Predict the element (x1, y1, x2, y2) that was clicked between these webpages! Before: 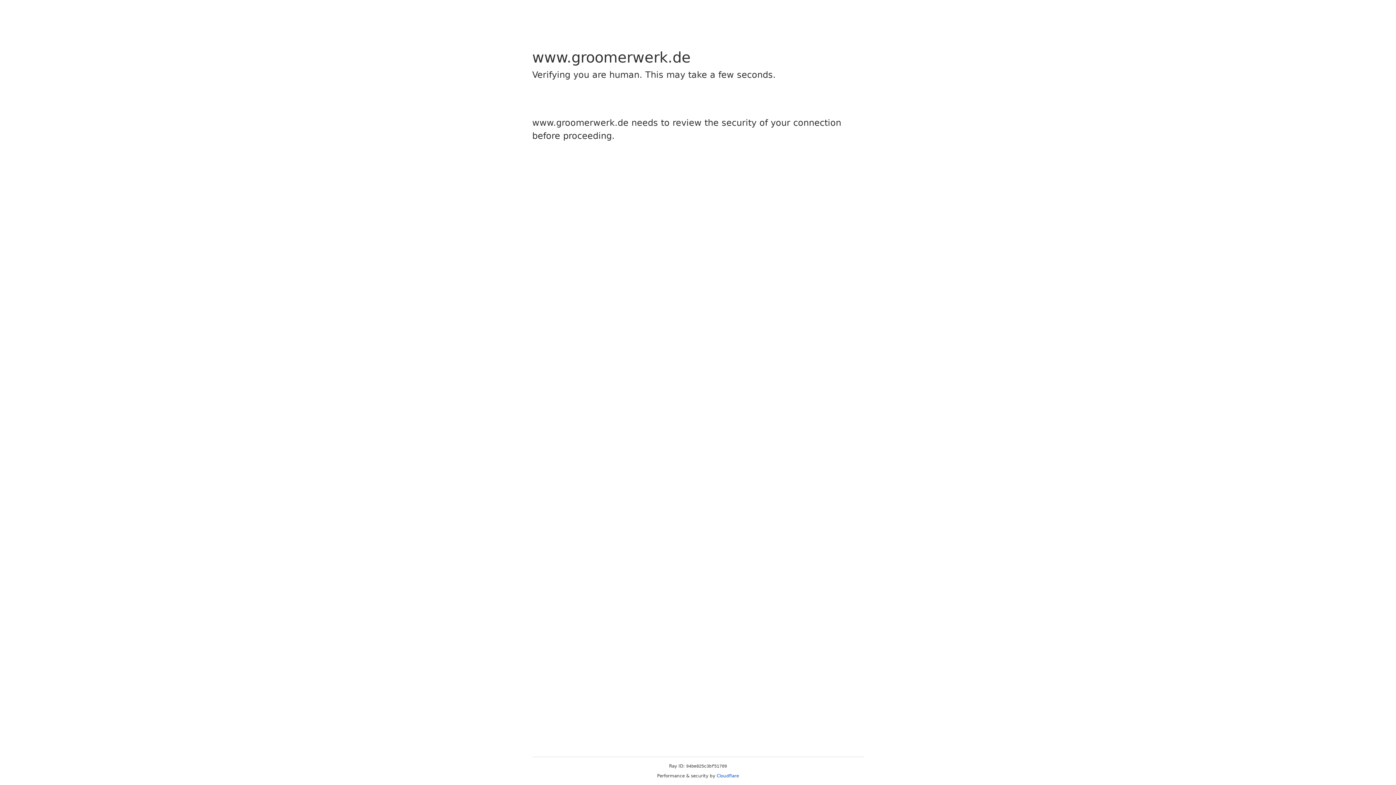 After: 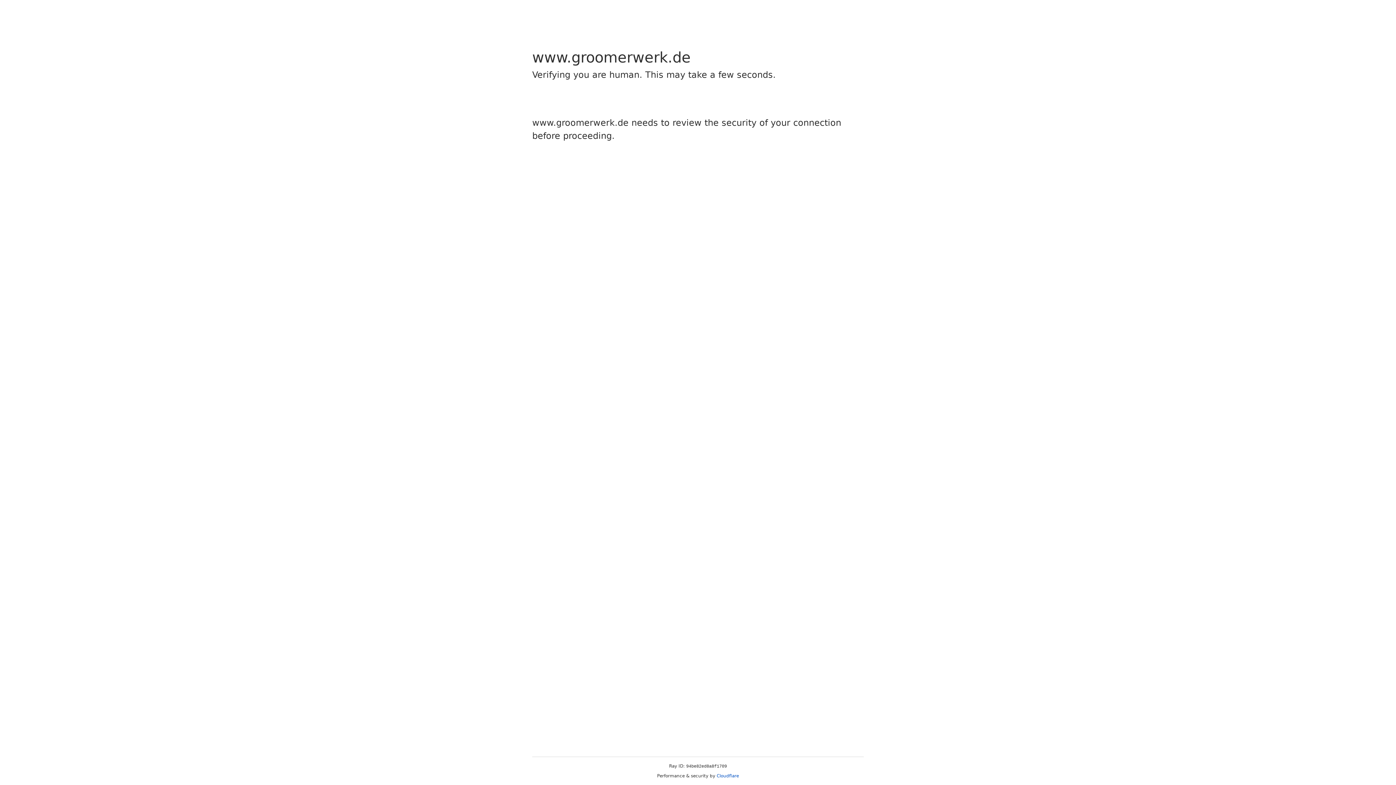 Action: label: Cloudflare bbox: (716, 773, 739, 778)